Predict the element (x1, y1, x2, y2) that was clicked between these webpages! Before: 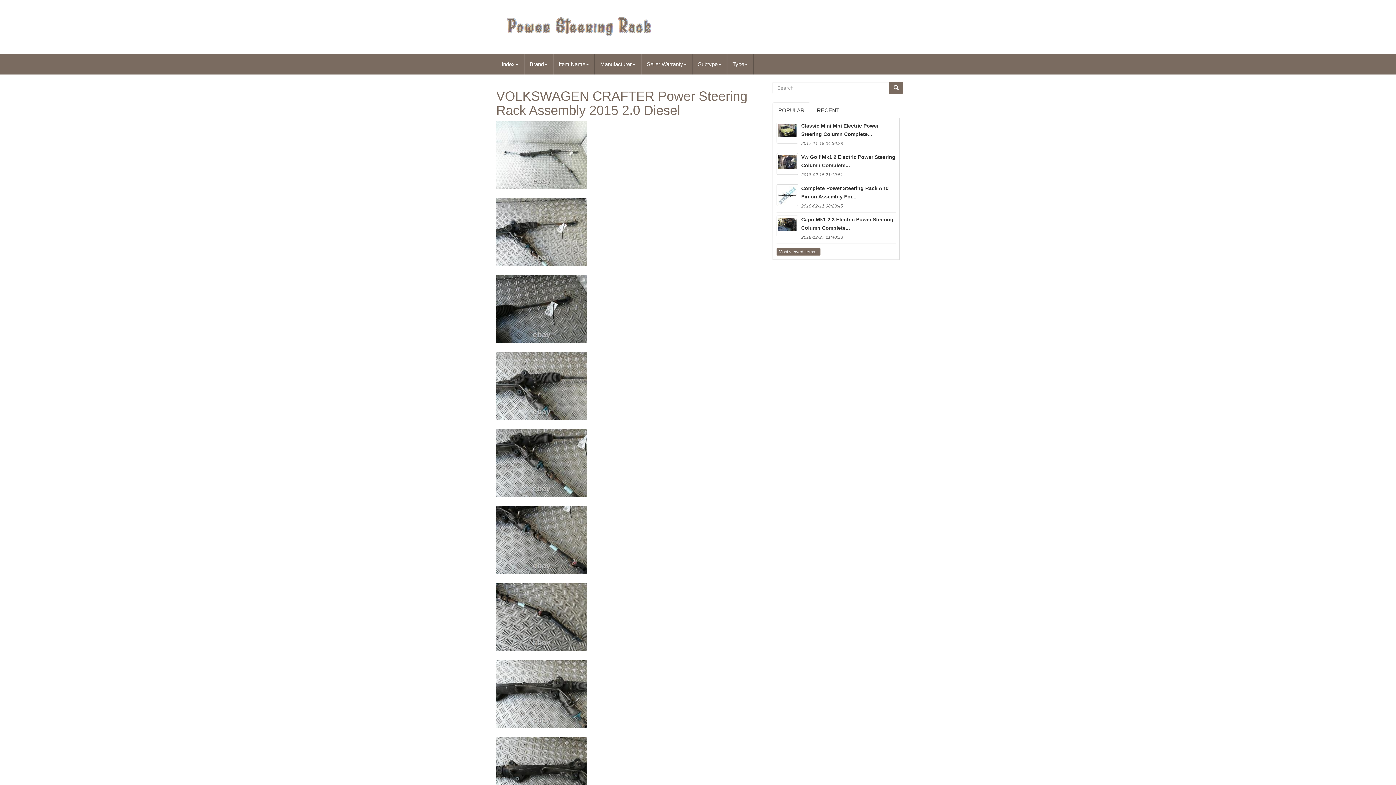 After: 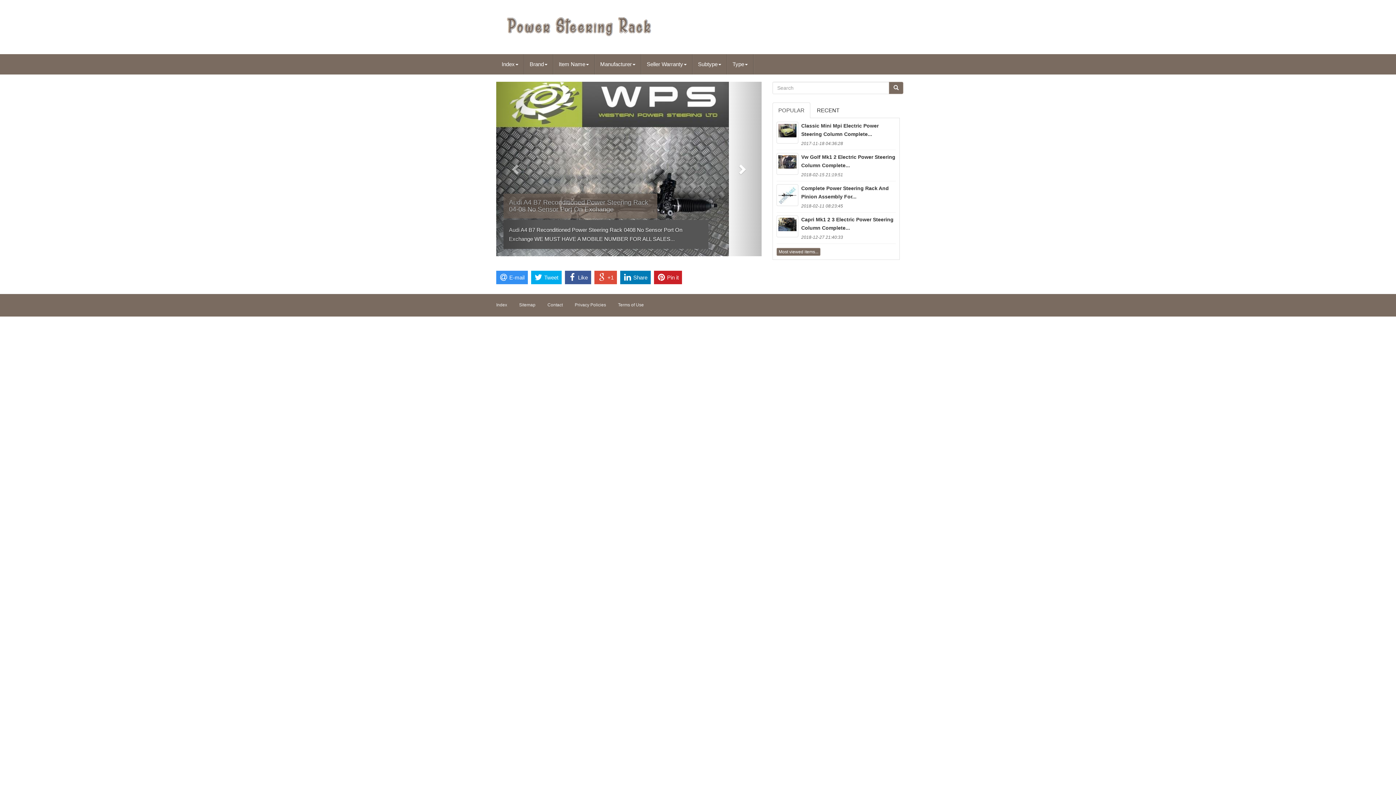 Action: bbox: (889, 81, 903, 94)